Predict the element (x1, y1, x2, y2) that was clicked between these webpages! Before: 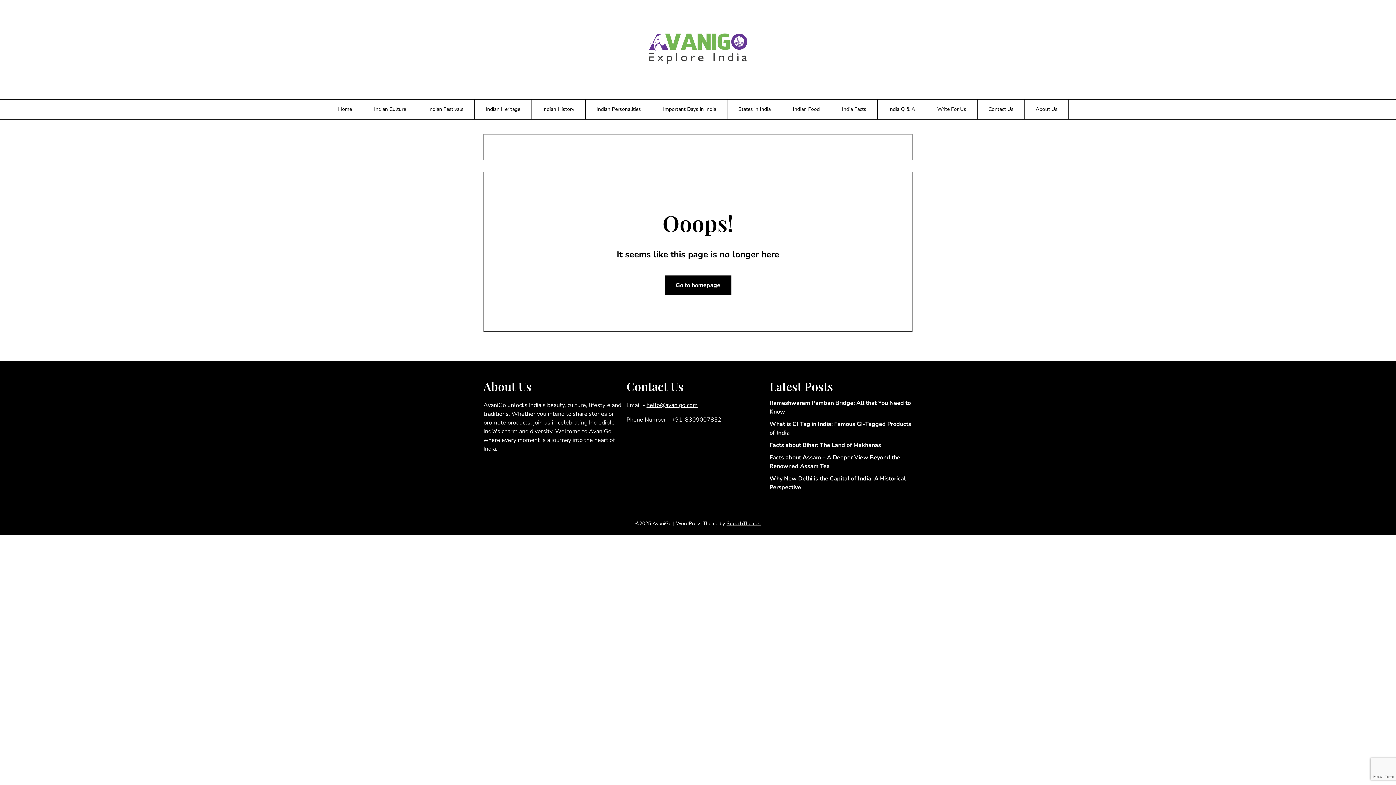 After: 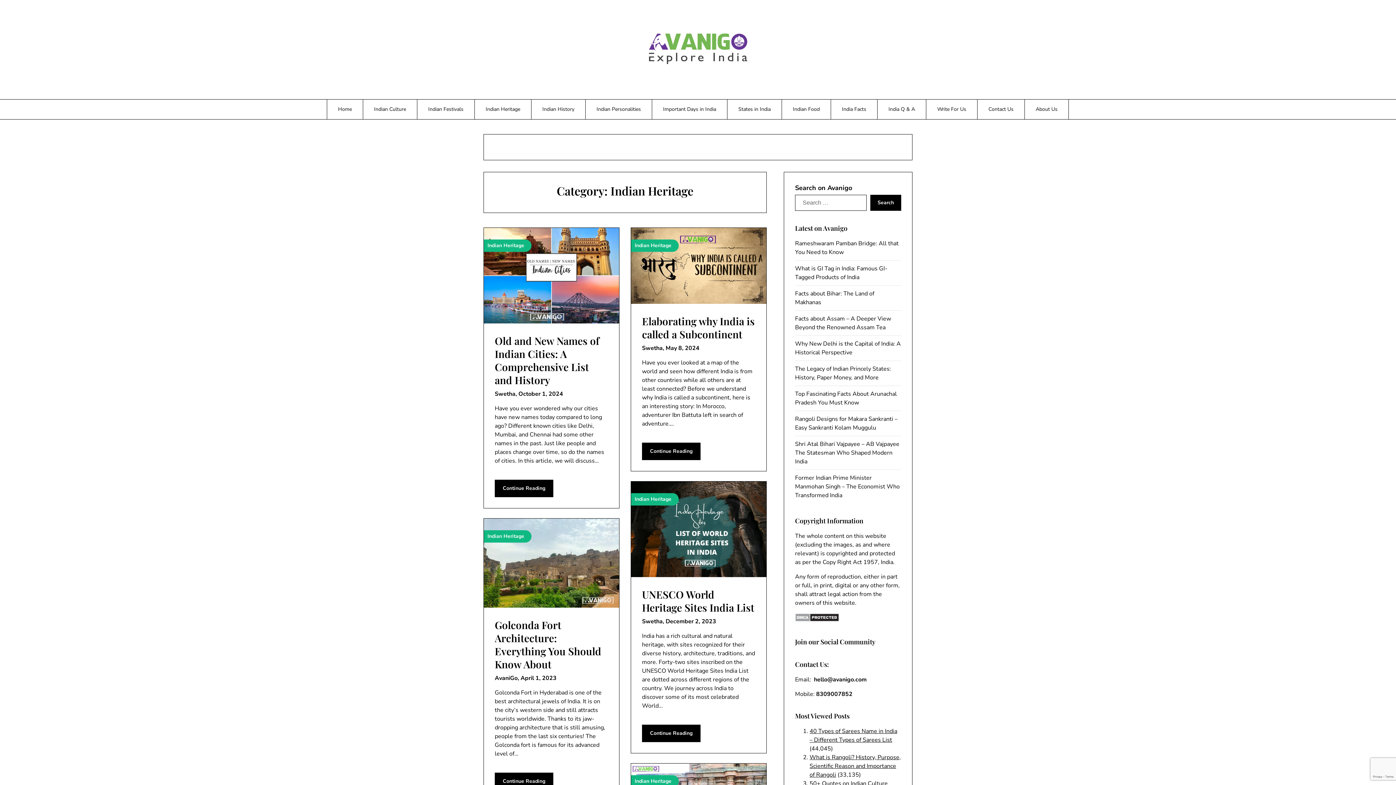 Action: label: Indian Heritage bbox: (474, 99, 531, 119)